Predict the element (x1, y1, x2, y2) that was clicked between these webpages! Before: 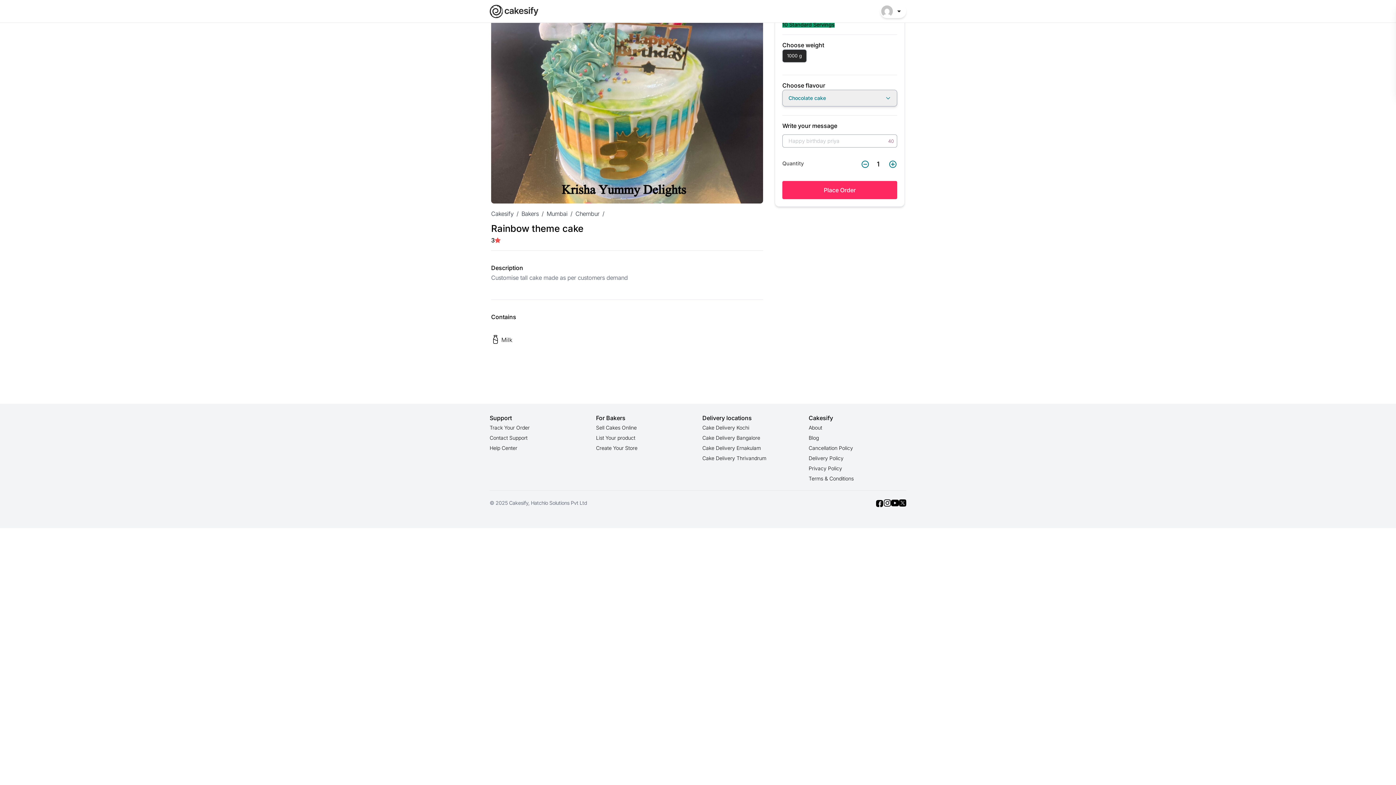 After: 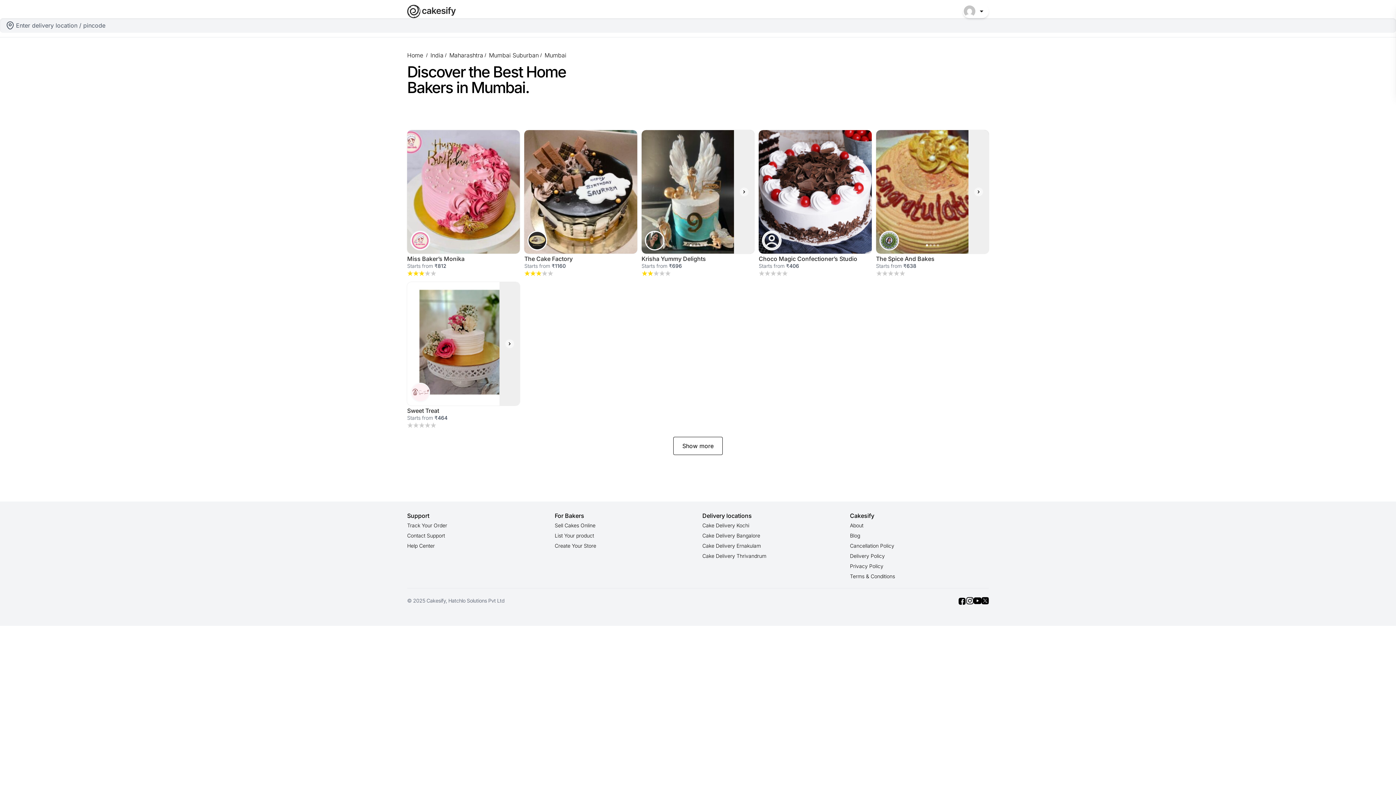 Action: bbox: (546, 209, 567, 218) label: Mumbai